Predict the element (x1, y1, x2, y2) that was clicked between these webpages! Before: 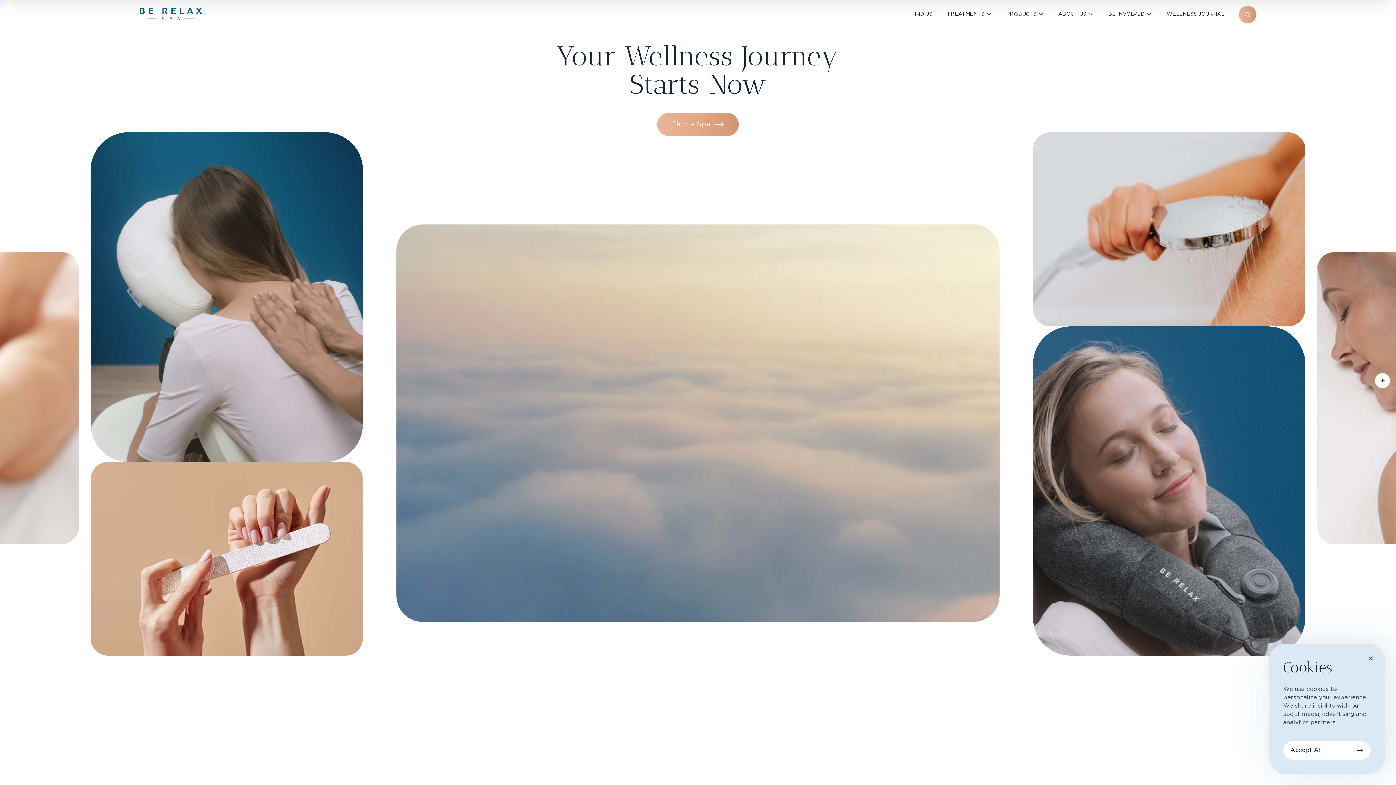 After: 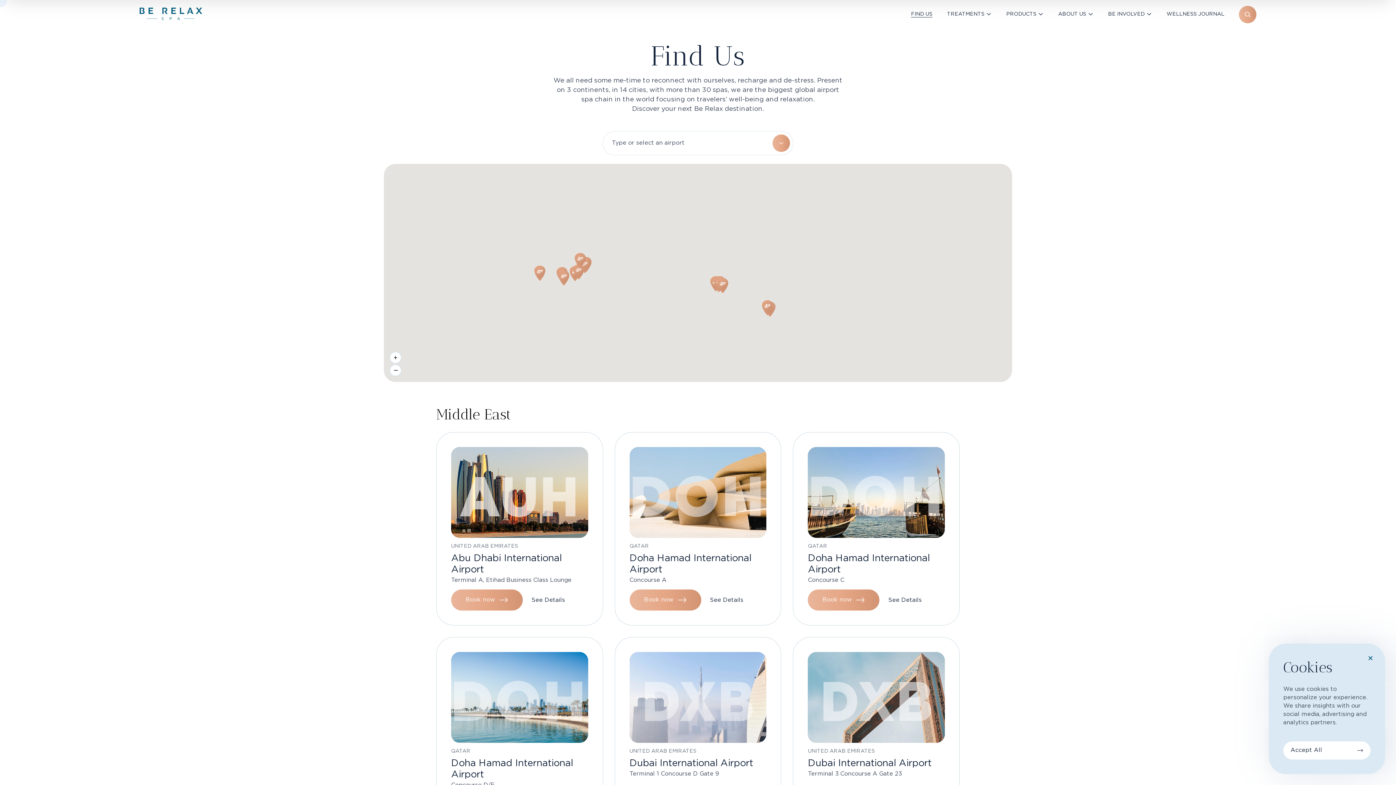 Action: label: FIND US bbox: (940, 11, 961, 16)